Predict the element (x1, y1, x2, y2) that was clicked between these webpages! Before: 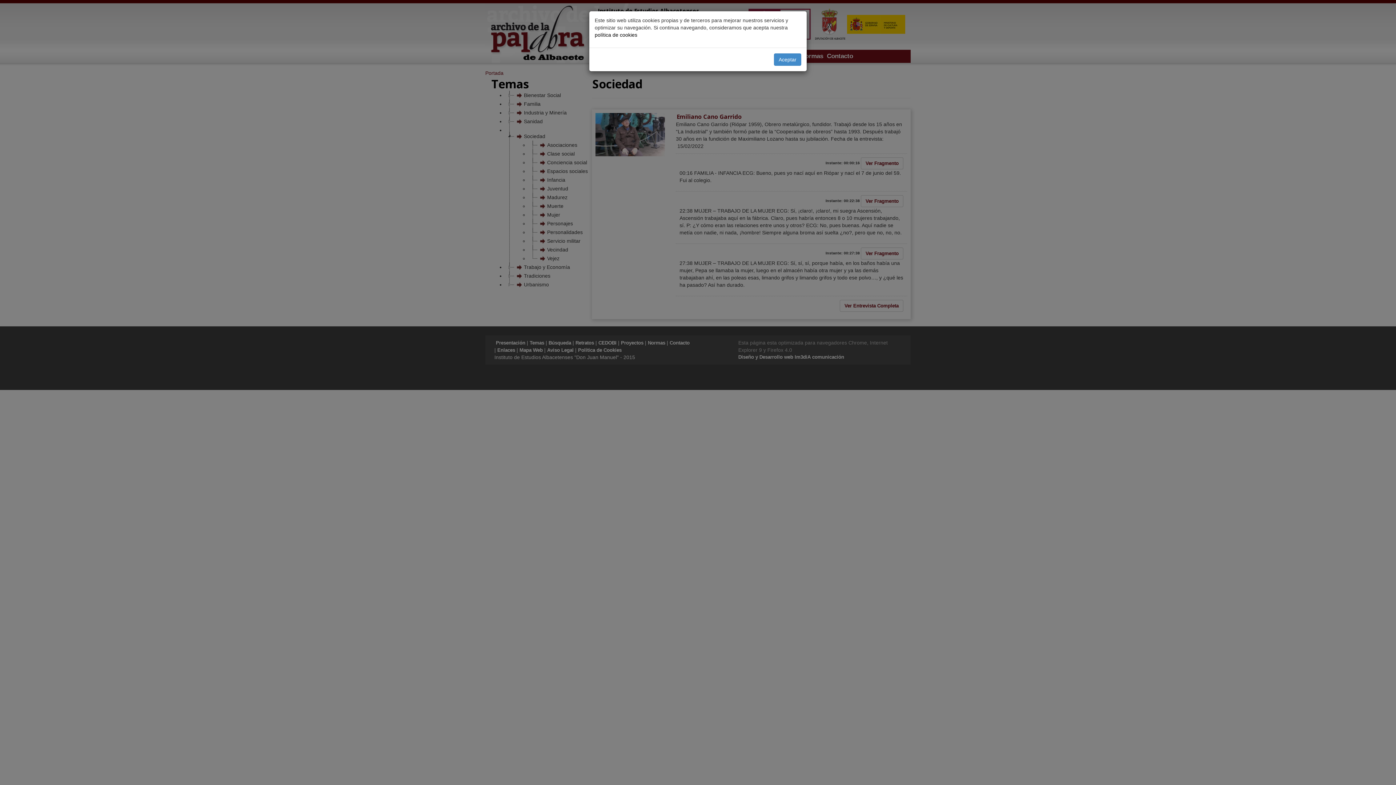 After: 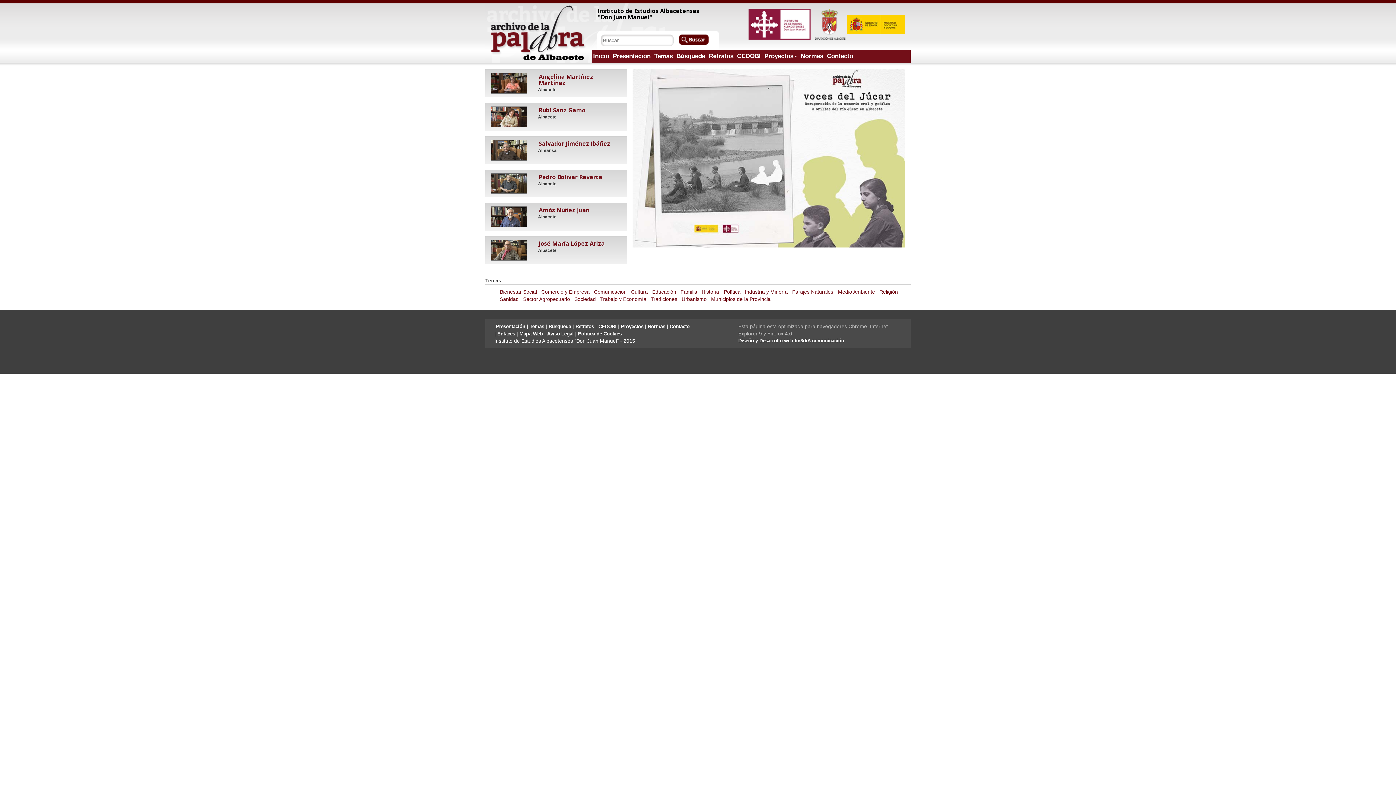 Action: bbox: (774, 53, 801, 65) label: Aceptar